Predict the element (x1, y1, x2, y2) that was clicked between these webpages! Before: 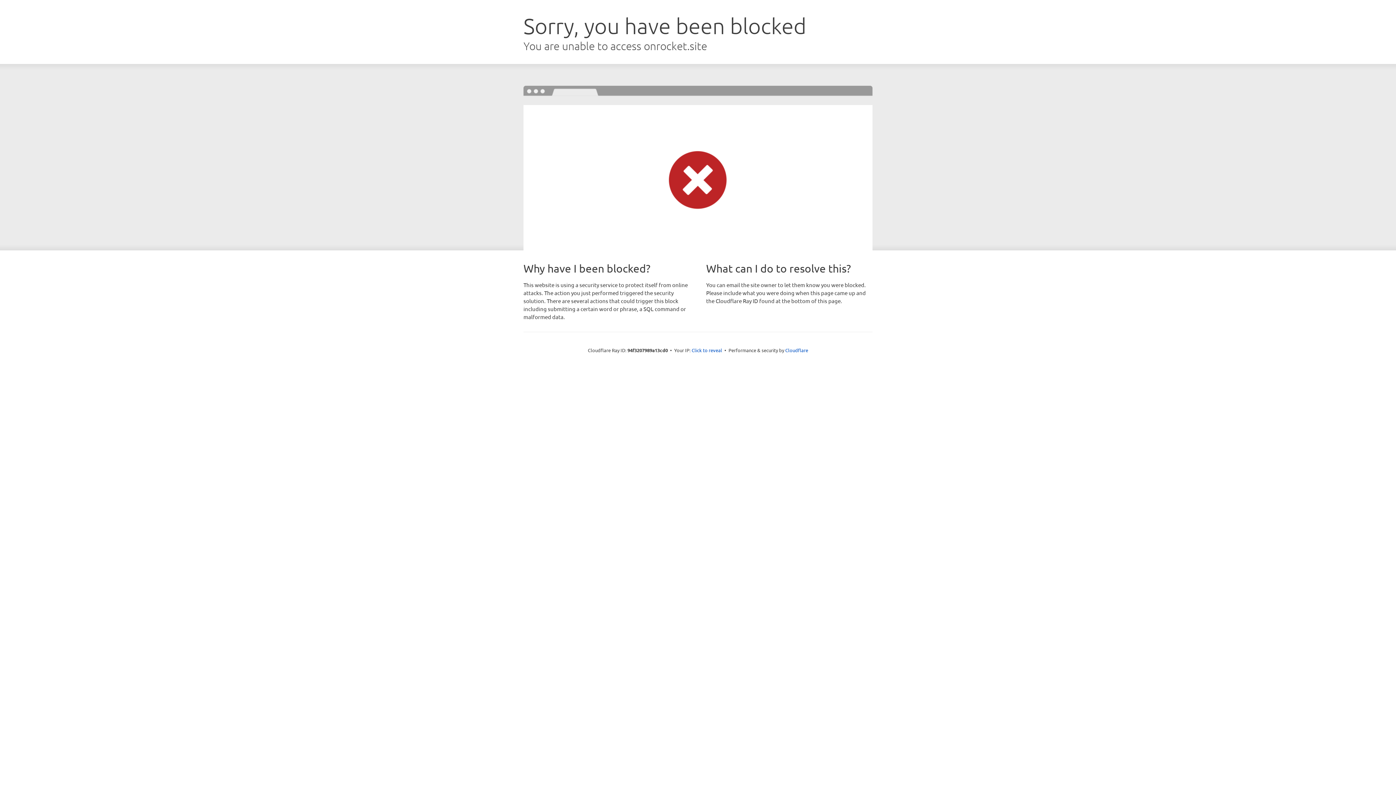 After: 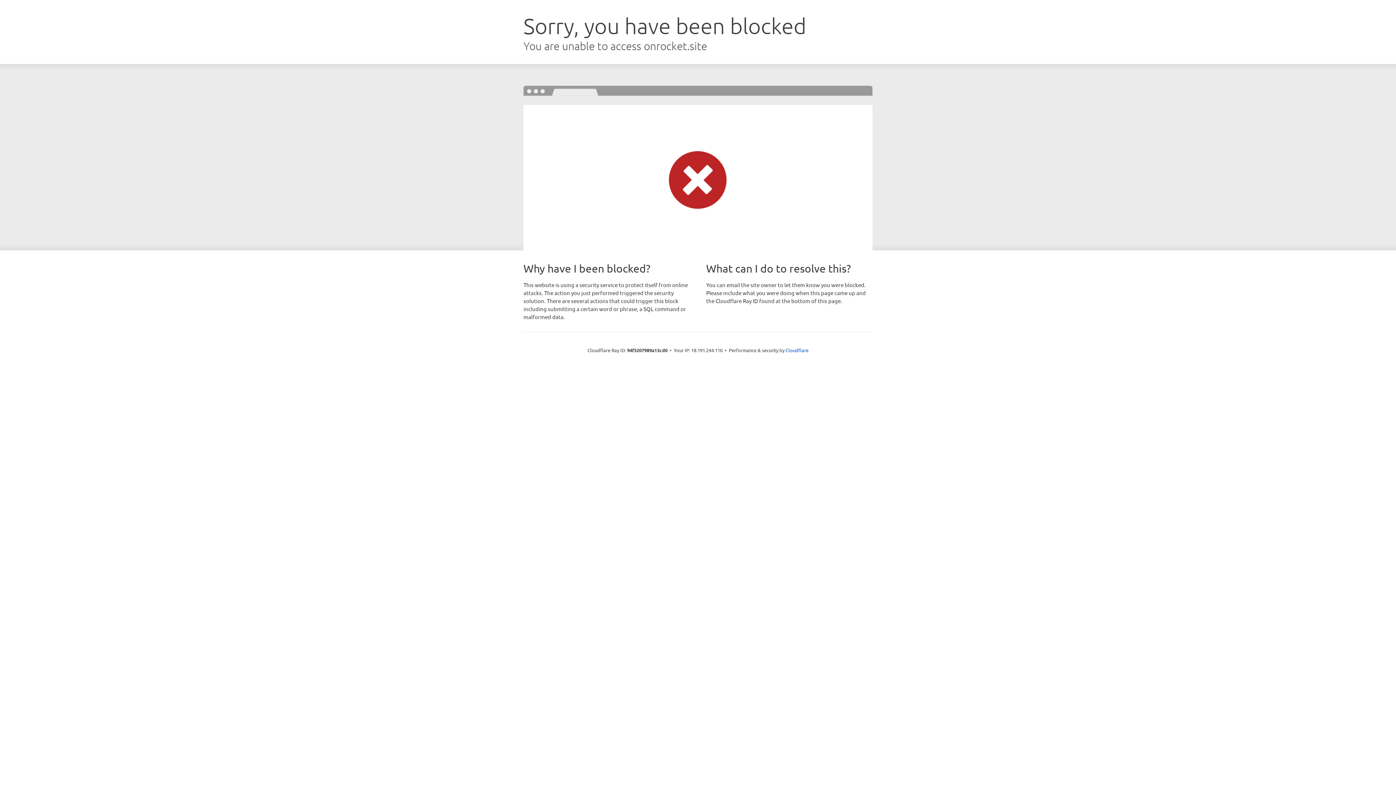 Action: label: Click to reveal bbox: (691, 346, 722, 353)